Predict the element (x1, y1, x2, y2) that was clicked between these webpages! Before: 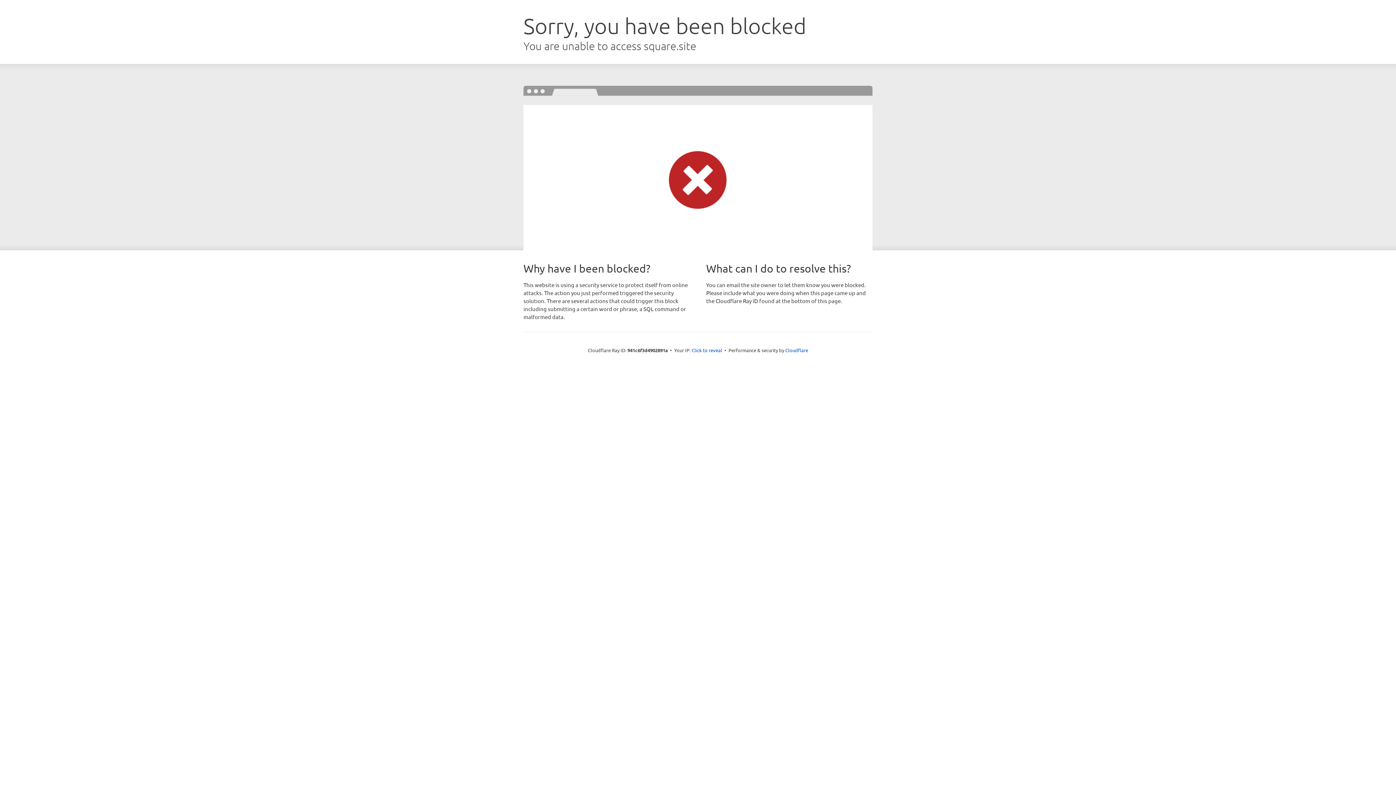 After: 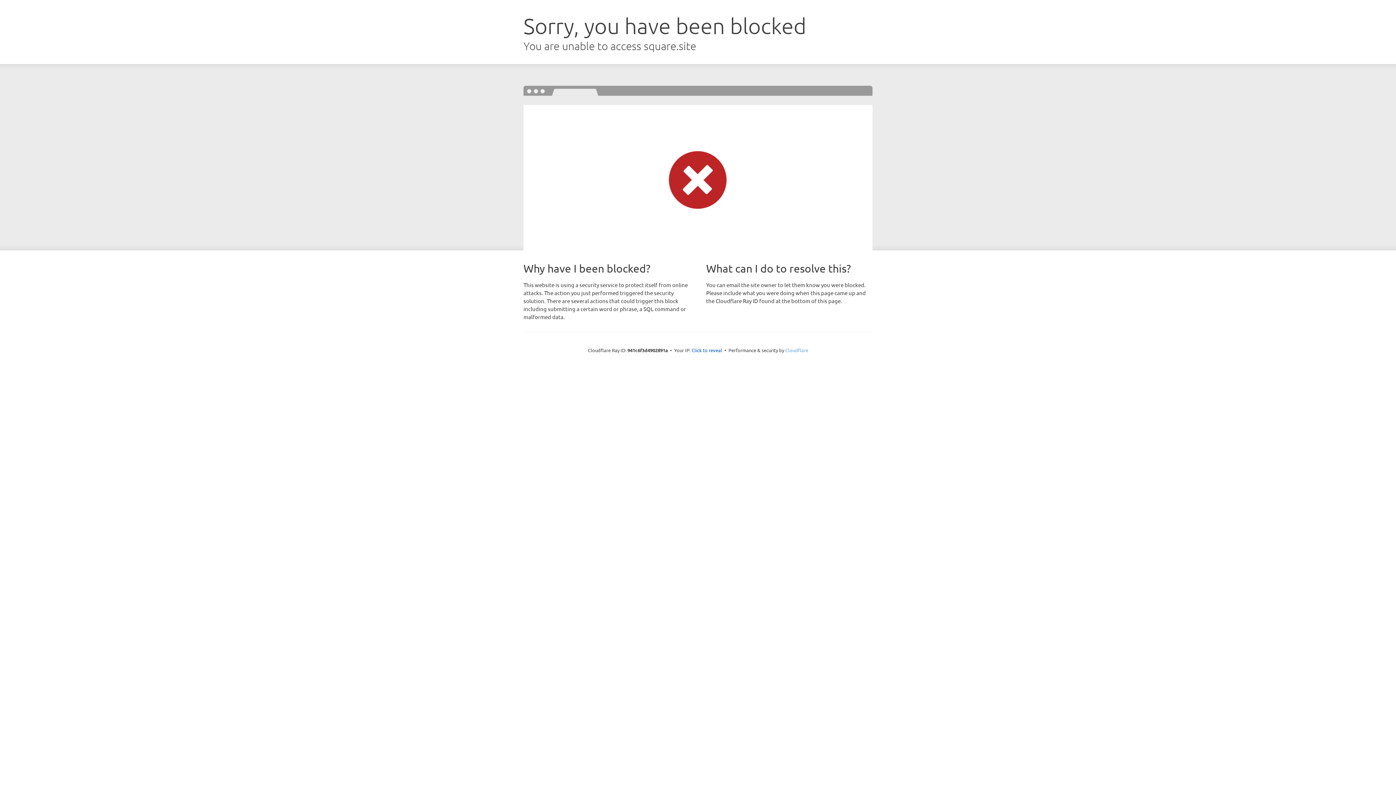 Action: label: Cloudflare bbox: (785, 347, 808, 353)